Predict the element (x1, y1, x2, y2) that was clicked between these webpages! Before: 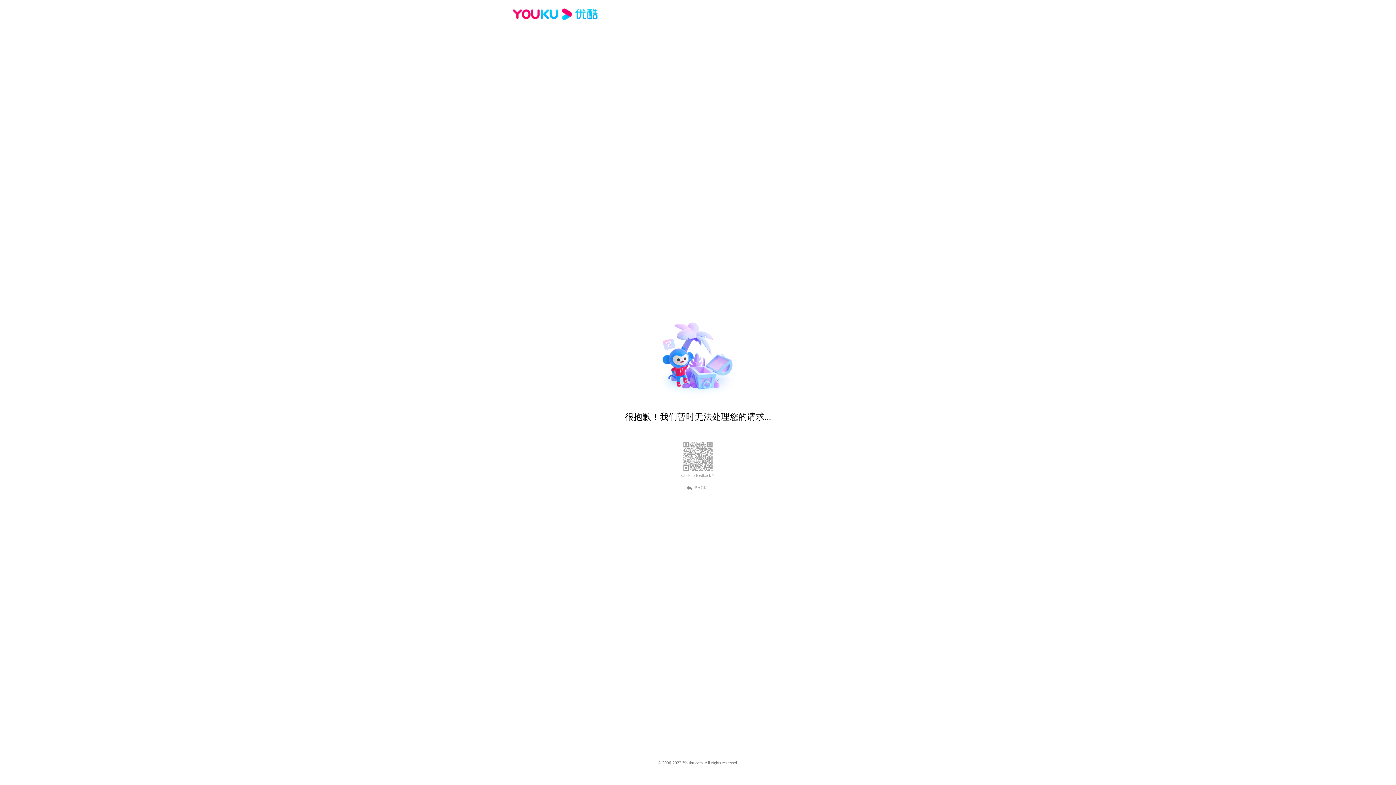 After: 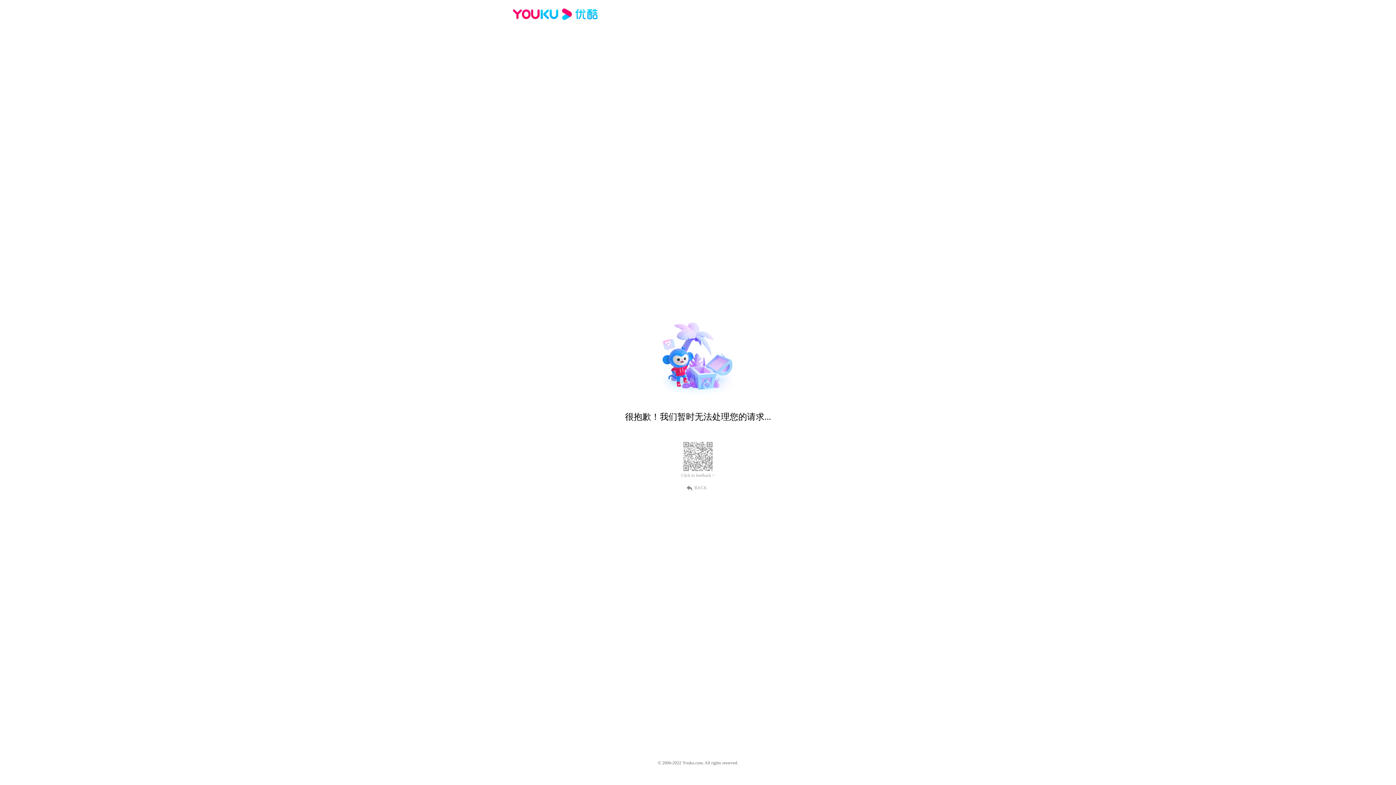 Action: bbox: (681, 473, 714, 478) label: Click to feedback >